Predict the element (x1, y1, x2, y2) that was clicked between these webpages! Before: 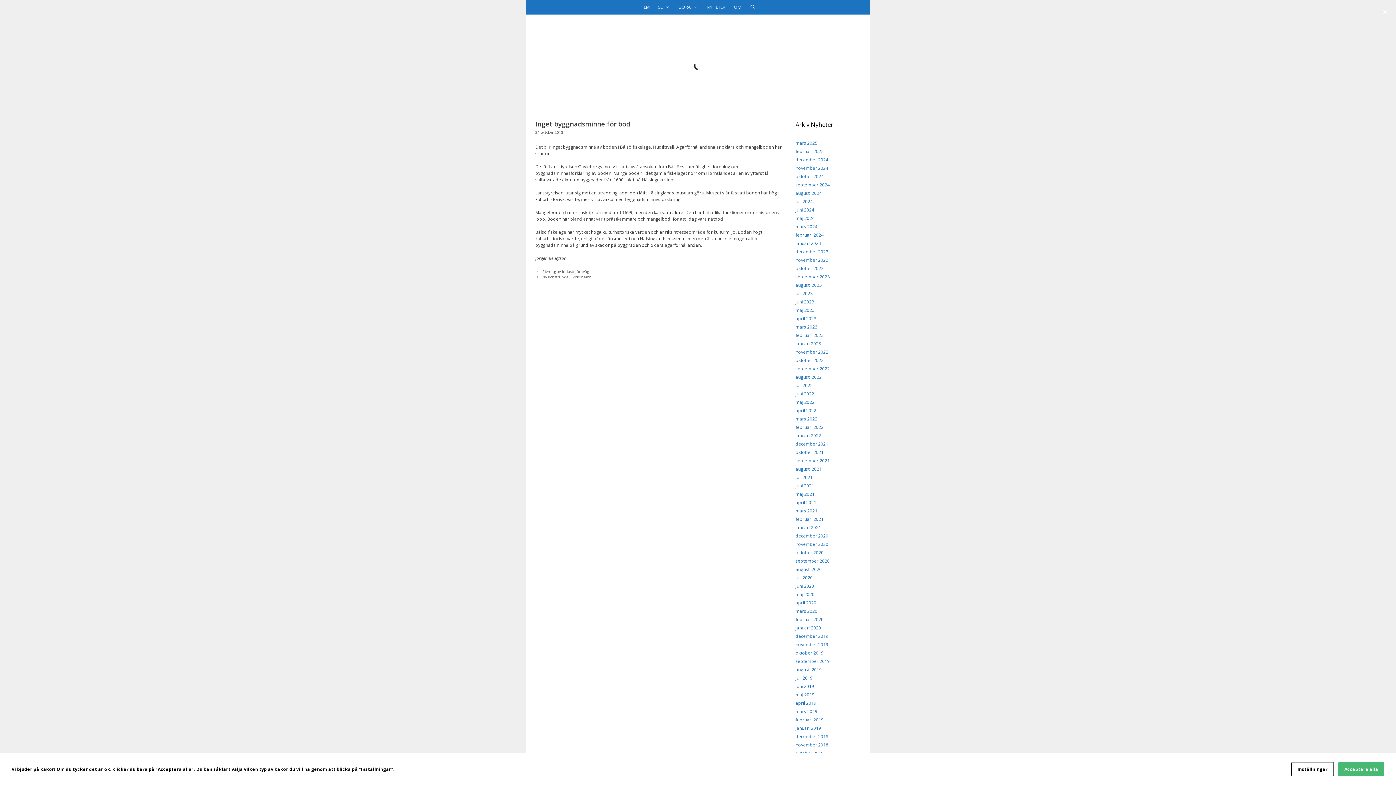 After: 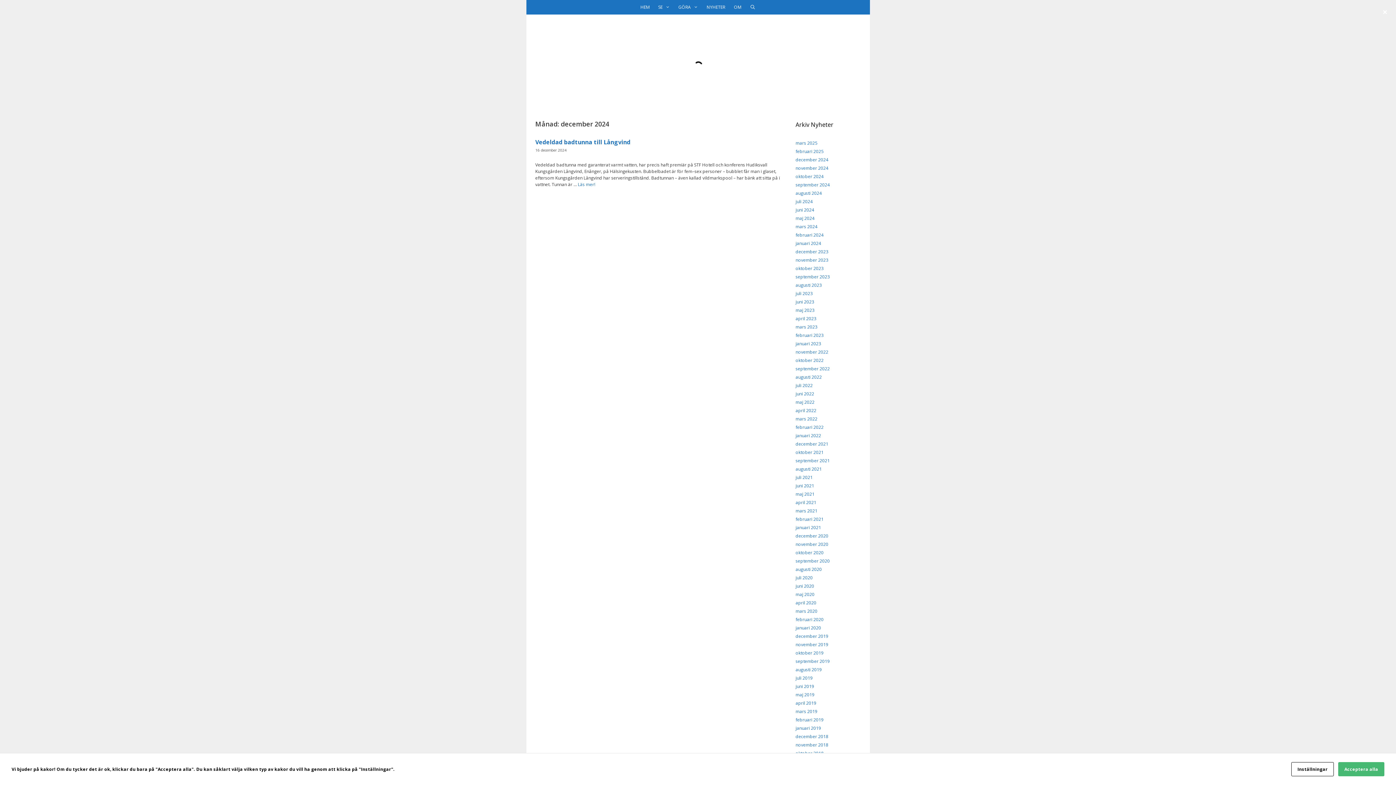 Action: label: december 2024 bbox: (795, 156, 828, 162)